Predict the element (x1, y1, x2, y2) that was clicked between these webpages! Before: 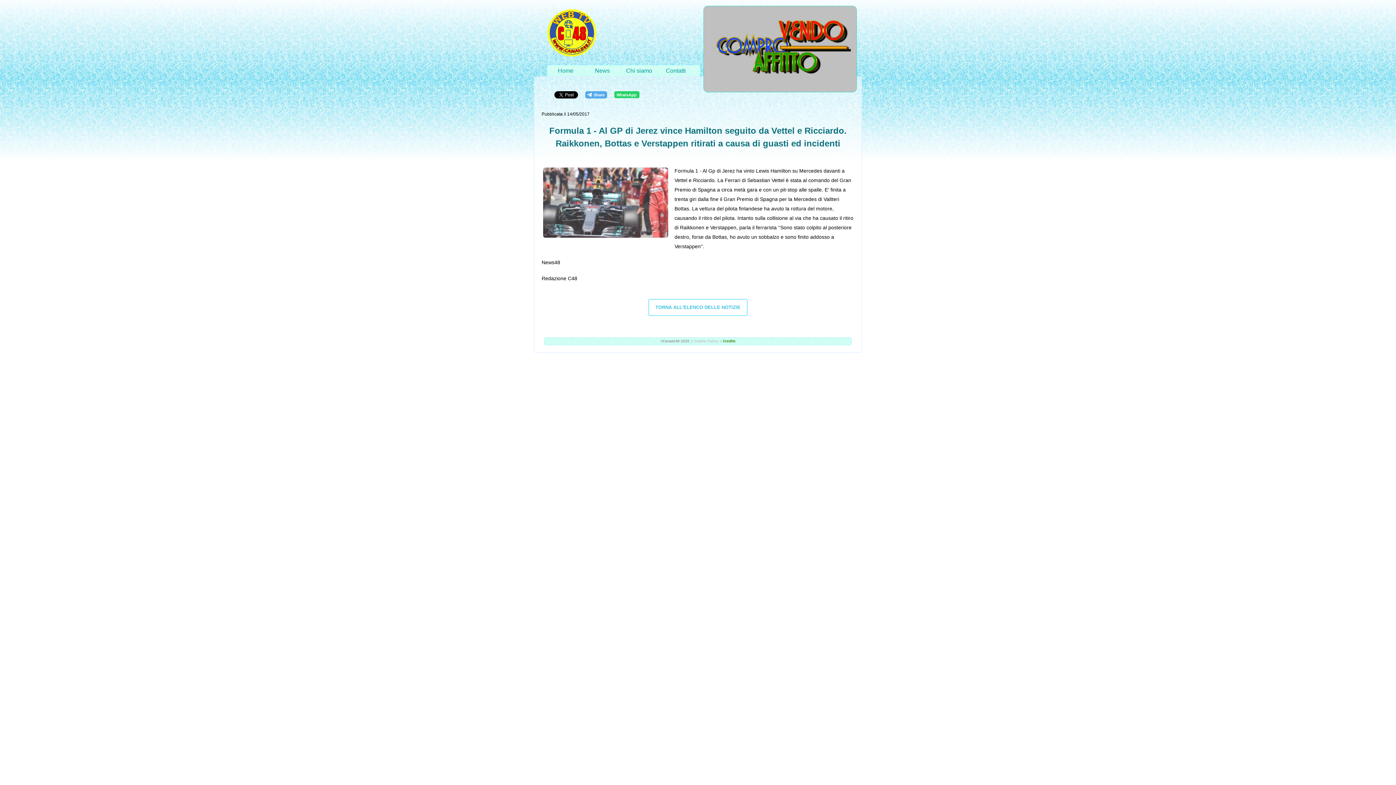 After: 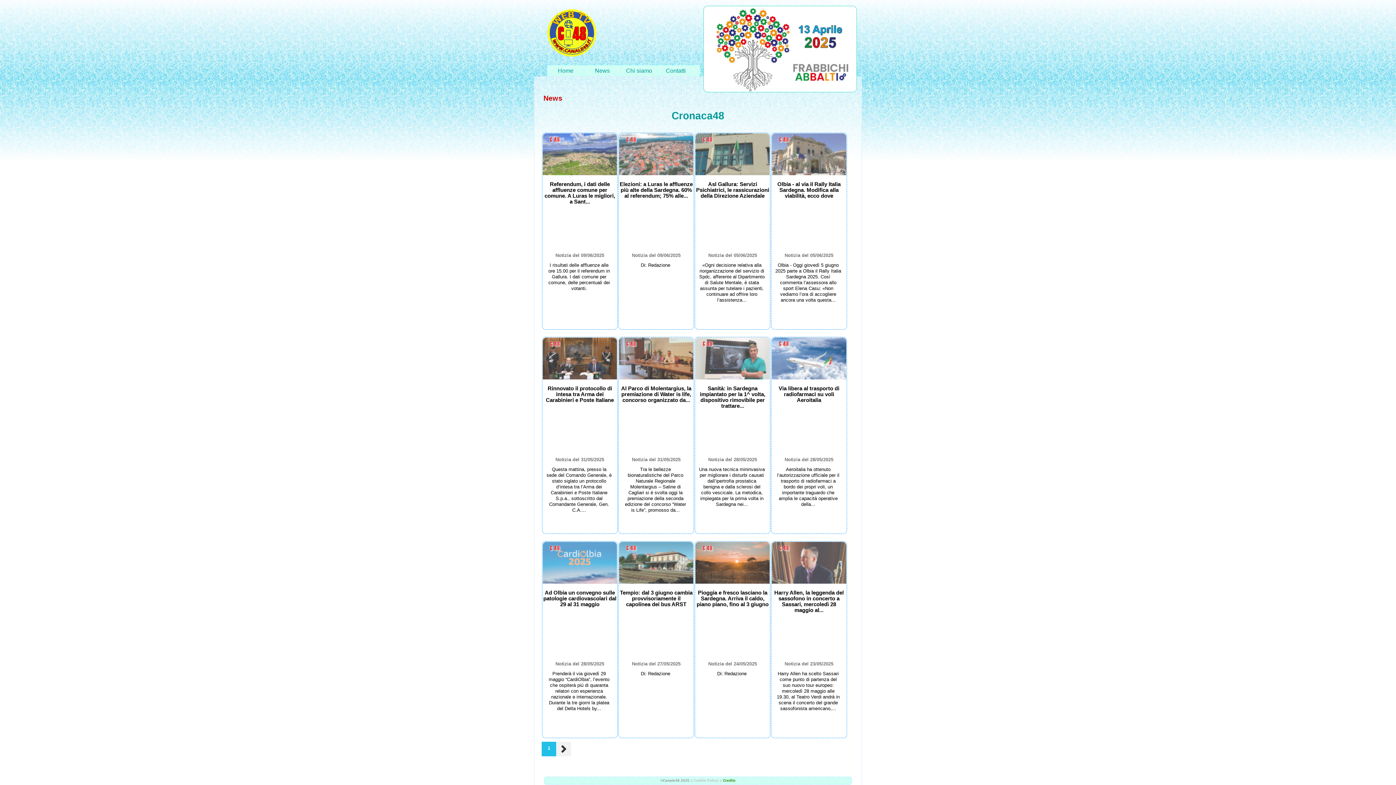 Action: label: TORNA ALL'ELENCO DELLE NOTIZIE bbox: (652, 302, 743, 313)